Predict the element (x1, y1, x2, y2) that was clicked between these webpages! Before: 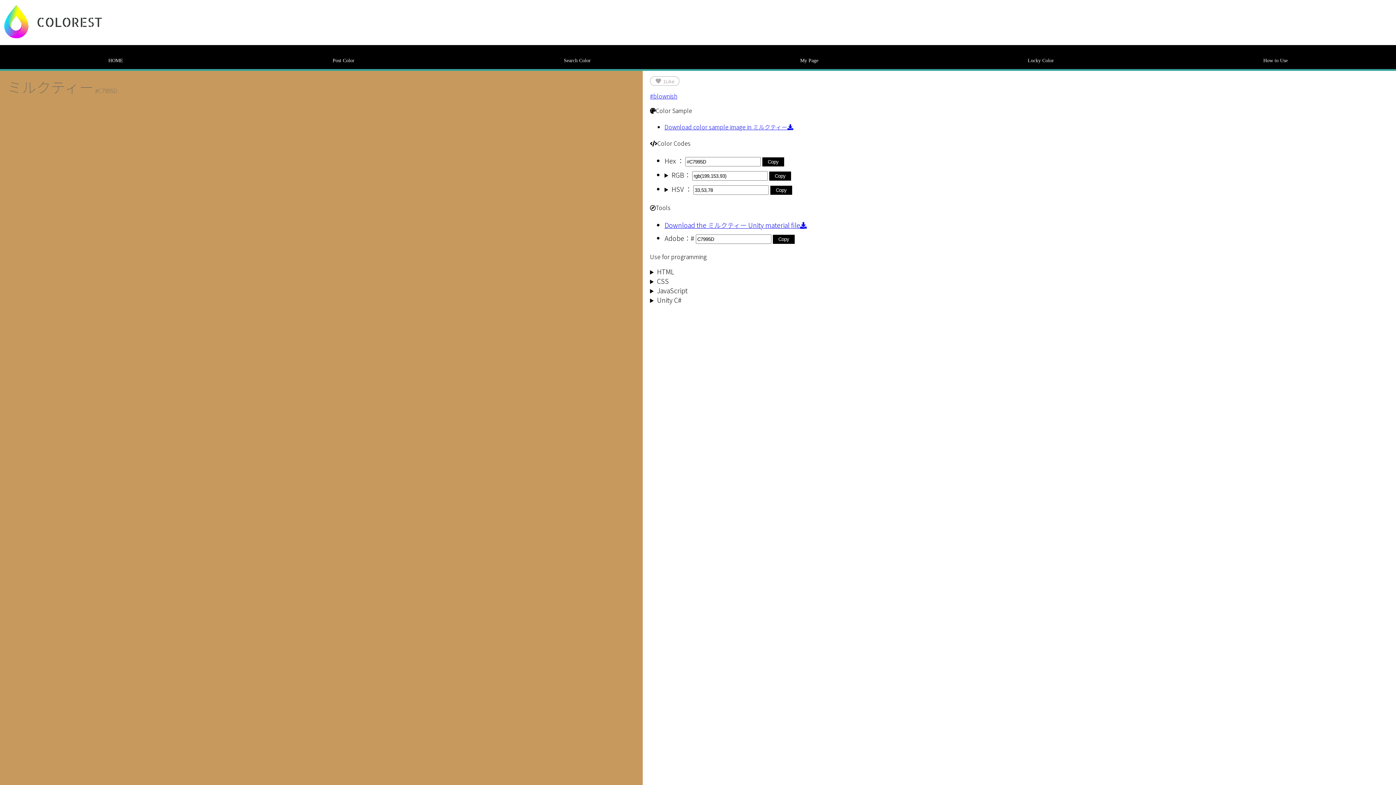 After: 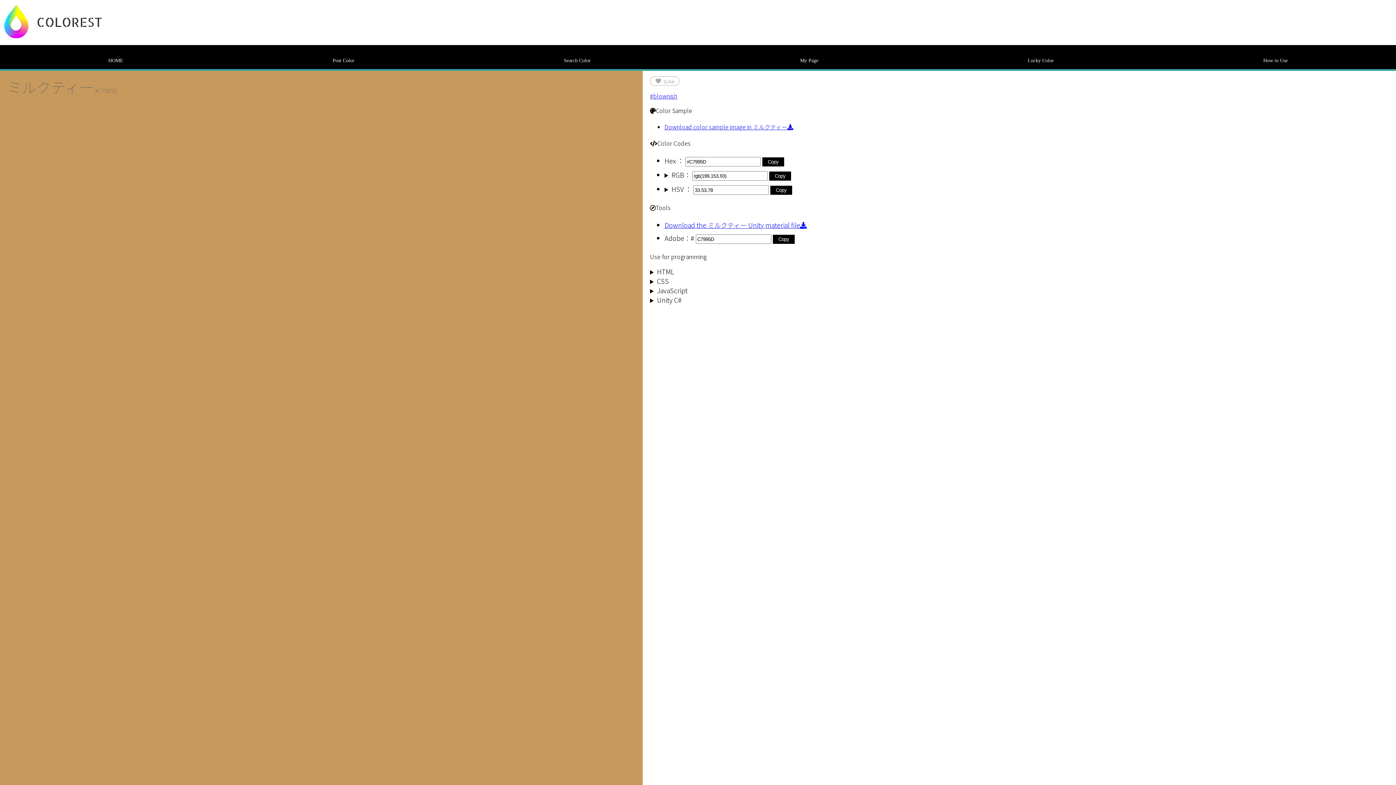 Action: bbox: (664, 122, 793, 131) label: Download color sample image in ミルクティー